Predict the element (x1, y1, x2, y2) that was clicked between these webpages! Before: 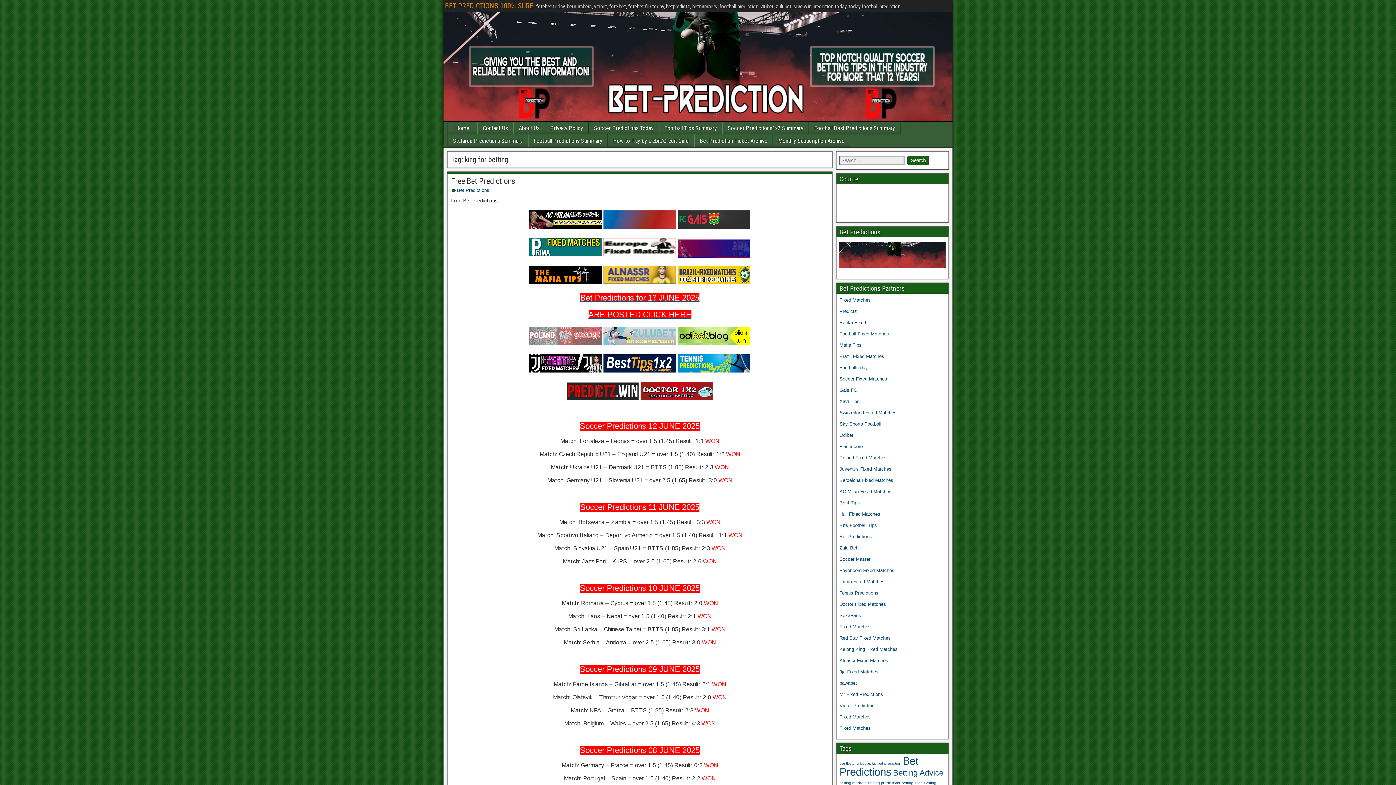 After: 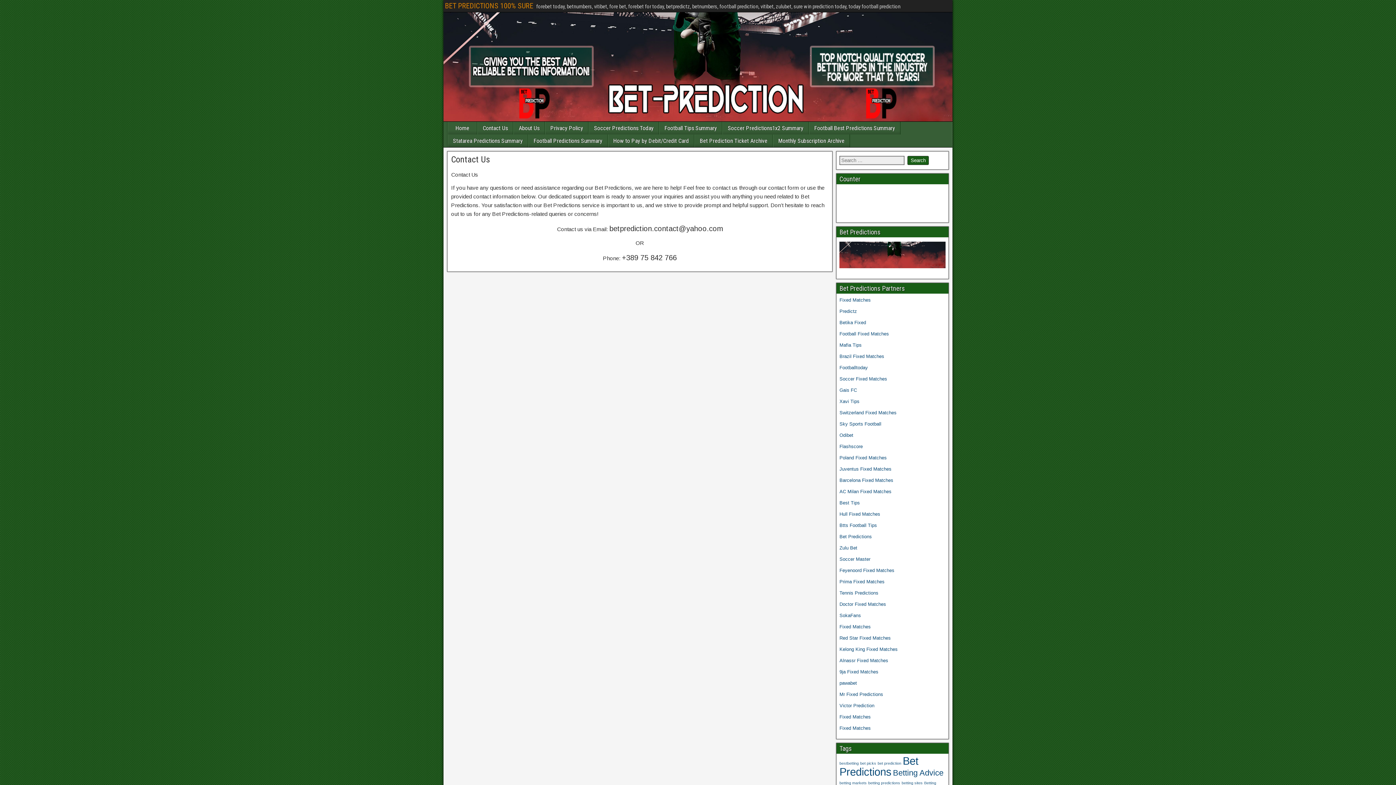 Action: bbox: (477, 121, 513, 134) label: Contact Us